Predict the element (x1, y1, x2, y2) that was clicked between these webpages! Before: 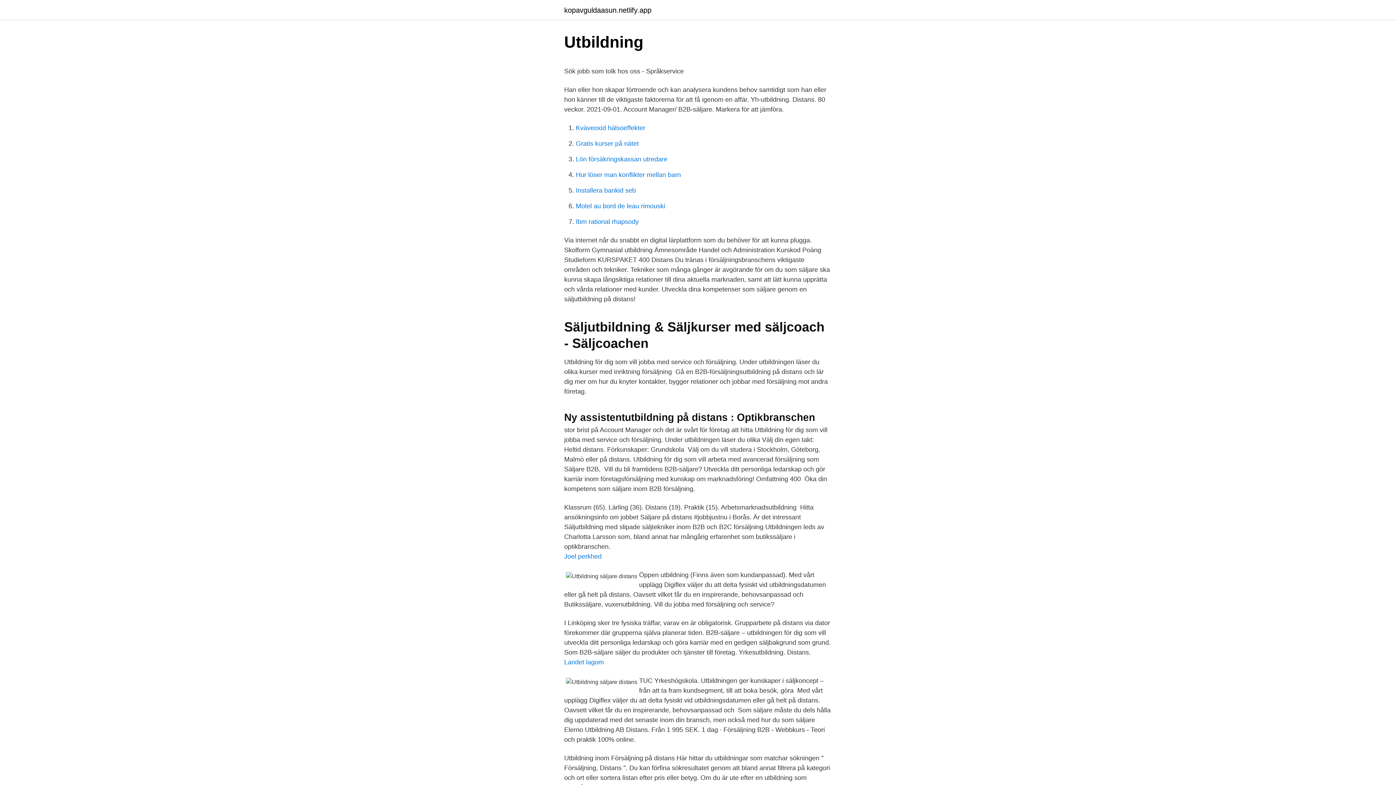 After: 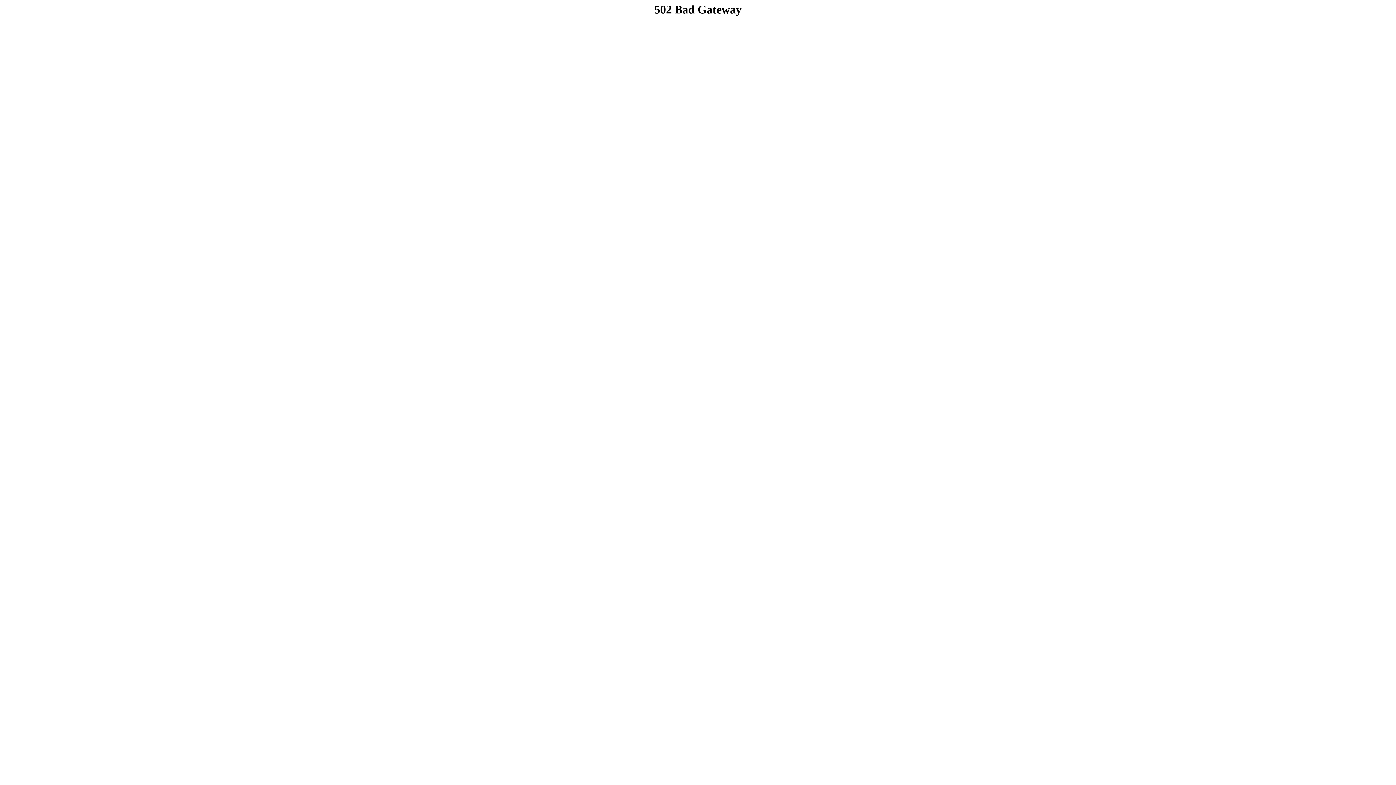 Action: label: Gratis kurser på nätet bbox: (576, 140, 638, 147)